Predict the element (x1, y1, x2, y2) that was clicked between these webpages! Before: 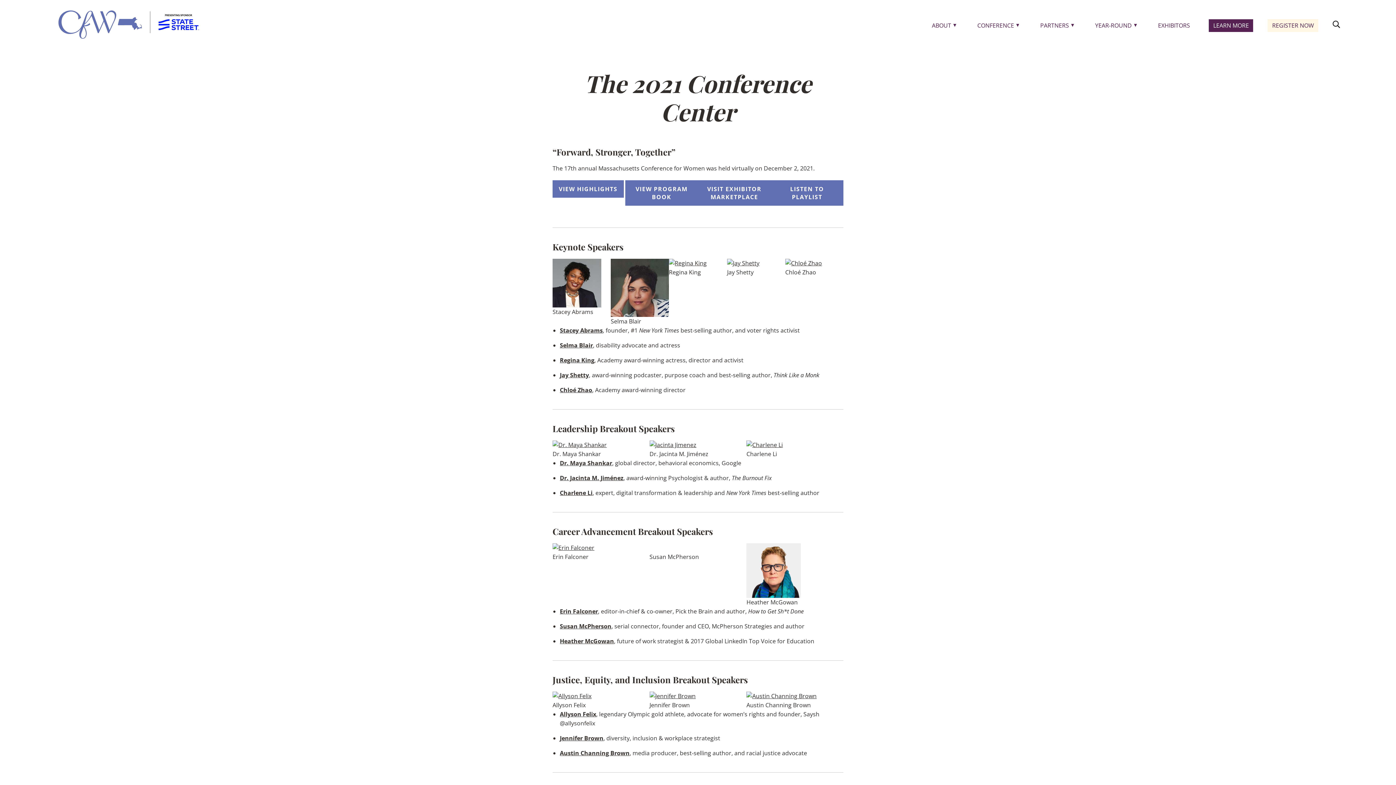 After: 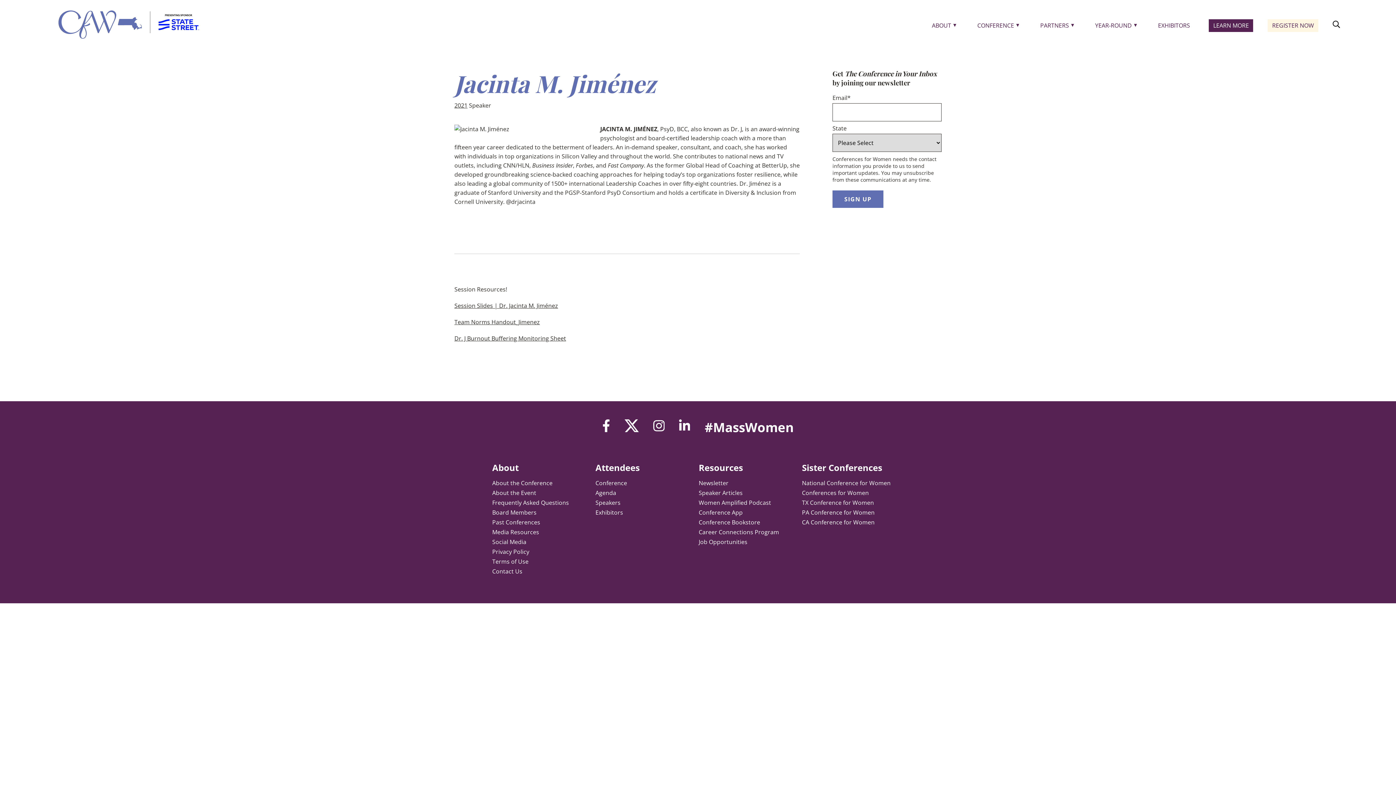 Action: bbox: (560, 474, 623, 482) label: Dr. Jacinta M. Jiménez